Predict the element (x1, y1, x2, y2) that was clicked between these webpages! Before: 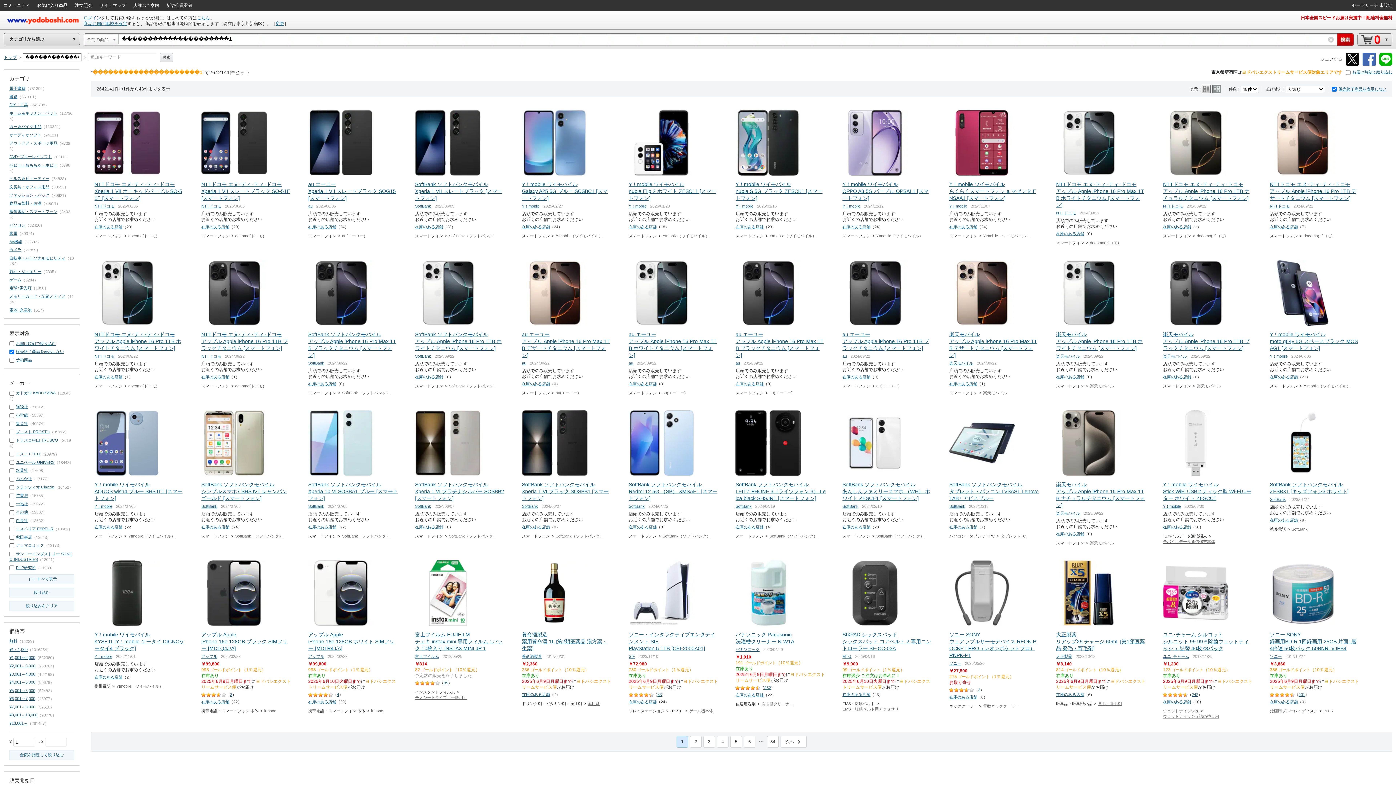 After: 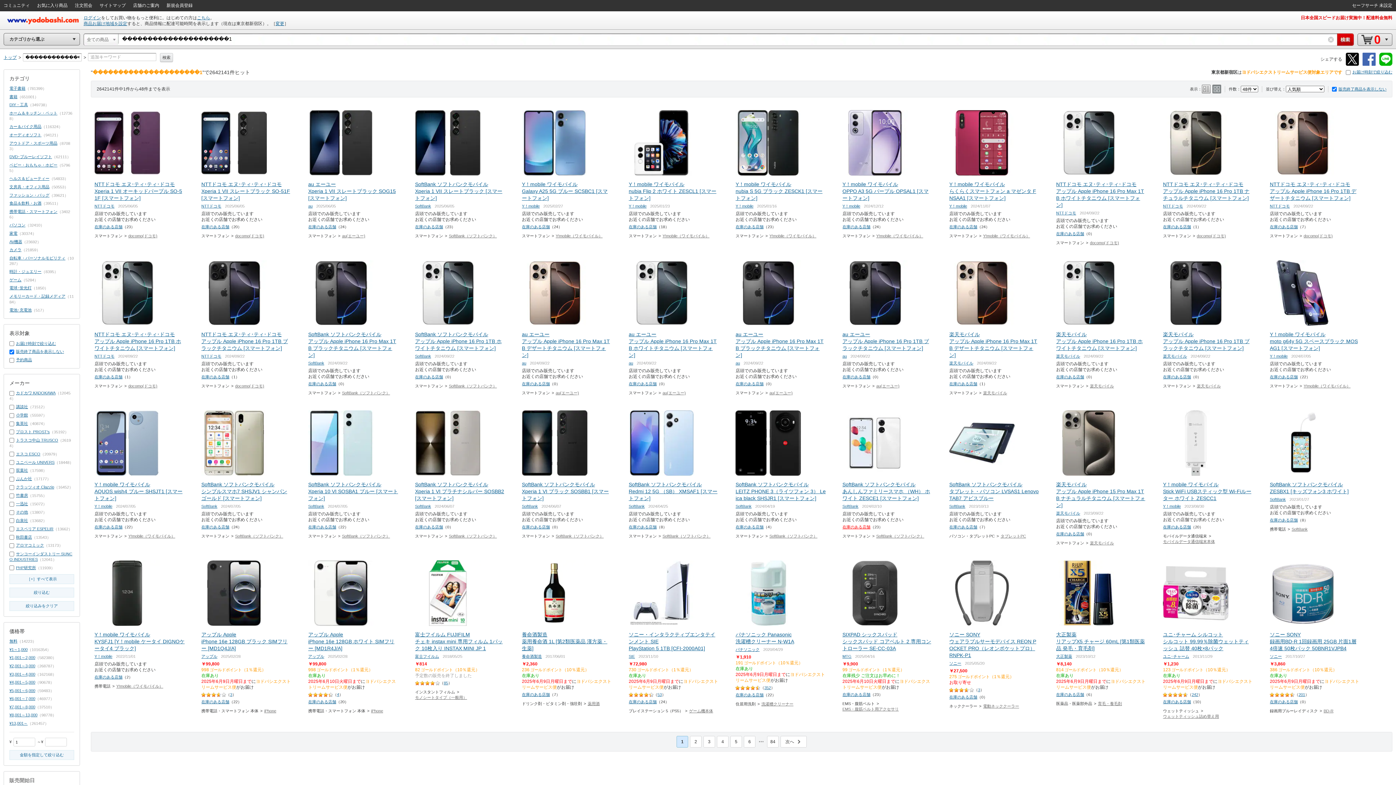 Action: bbox: (842, 525, 870, 529) label: 在庫のある店舗